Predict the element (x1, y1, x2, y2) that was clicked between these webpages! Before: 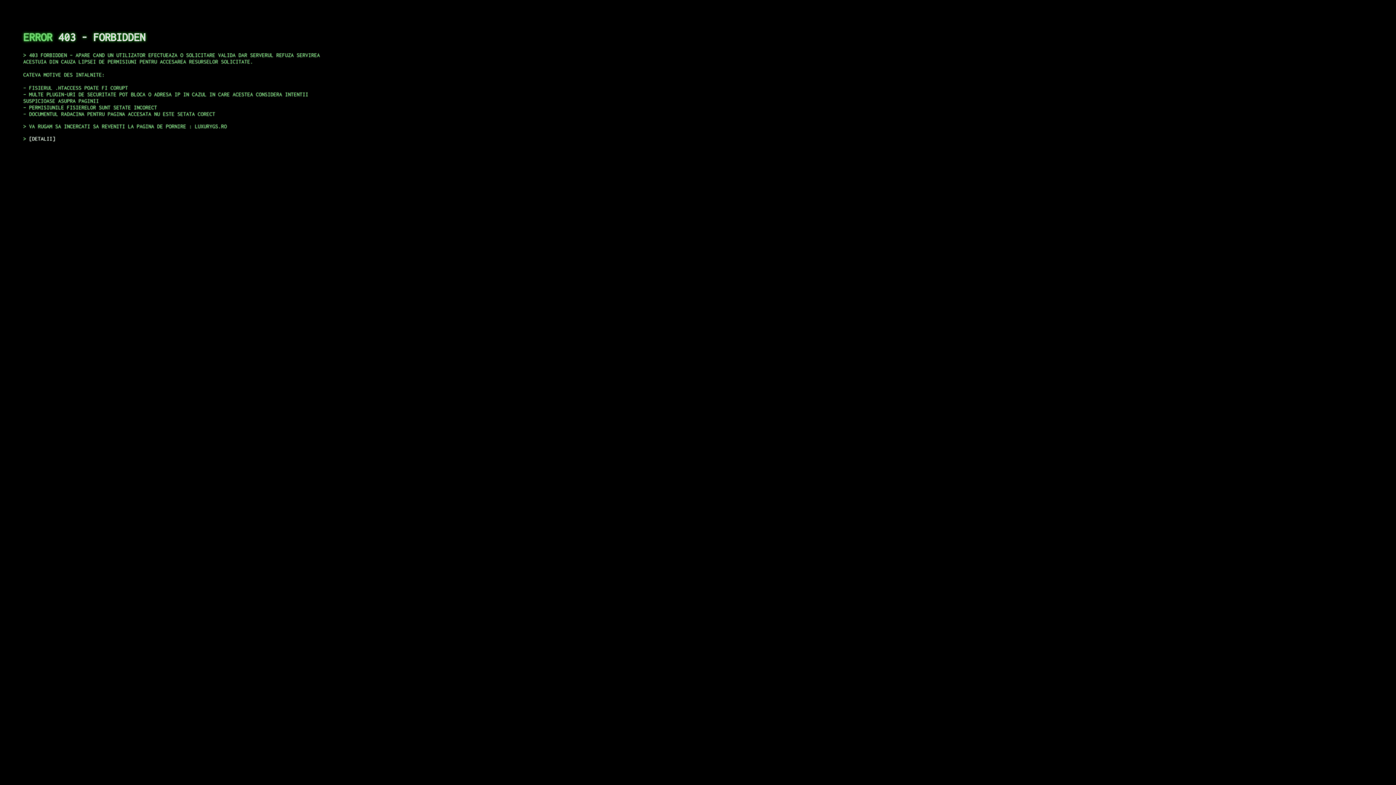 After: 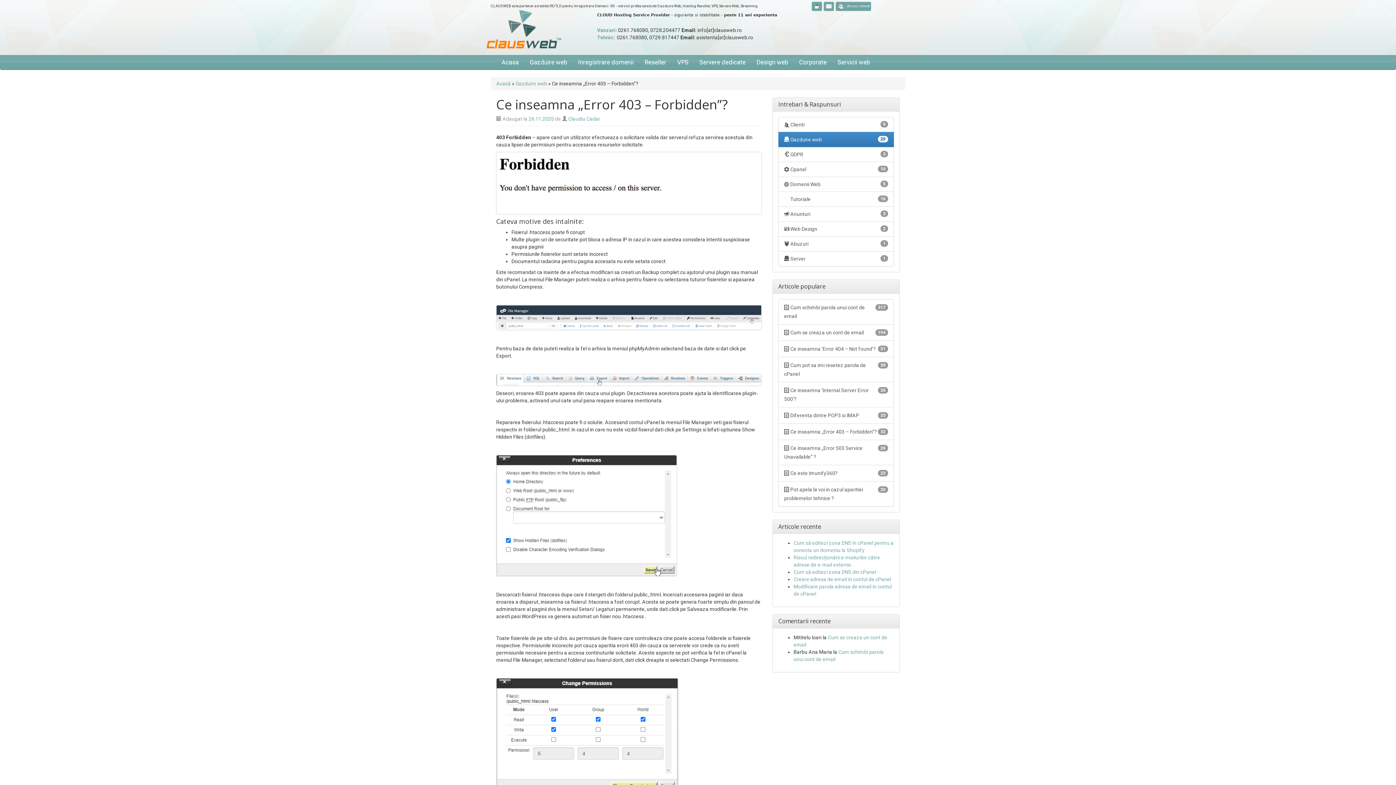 Action: bbox: (29, 135, 55, 141) label: DETALII